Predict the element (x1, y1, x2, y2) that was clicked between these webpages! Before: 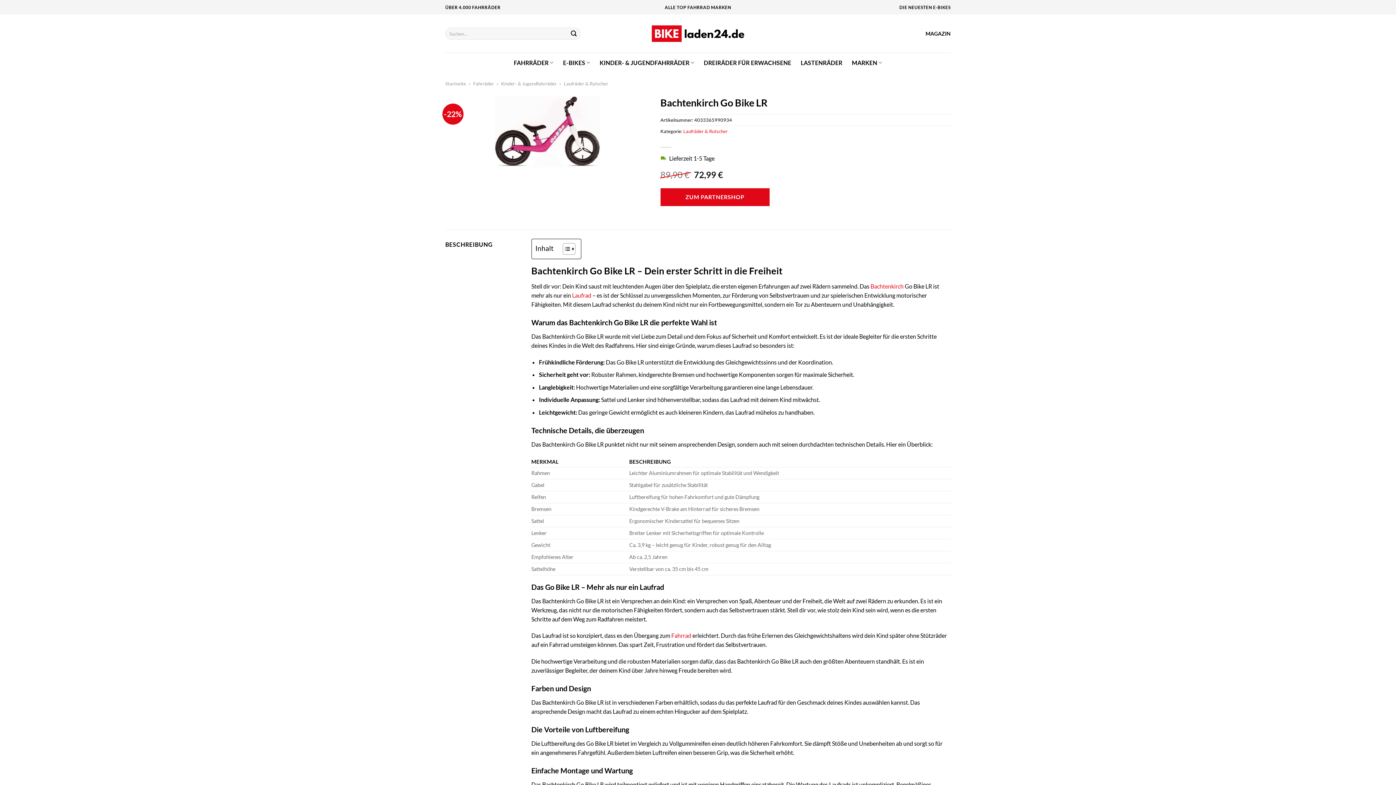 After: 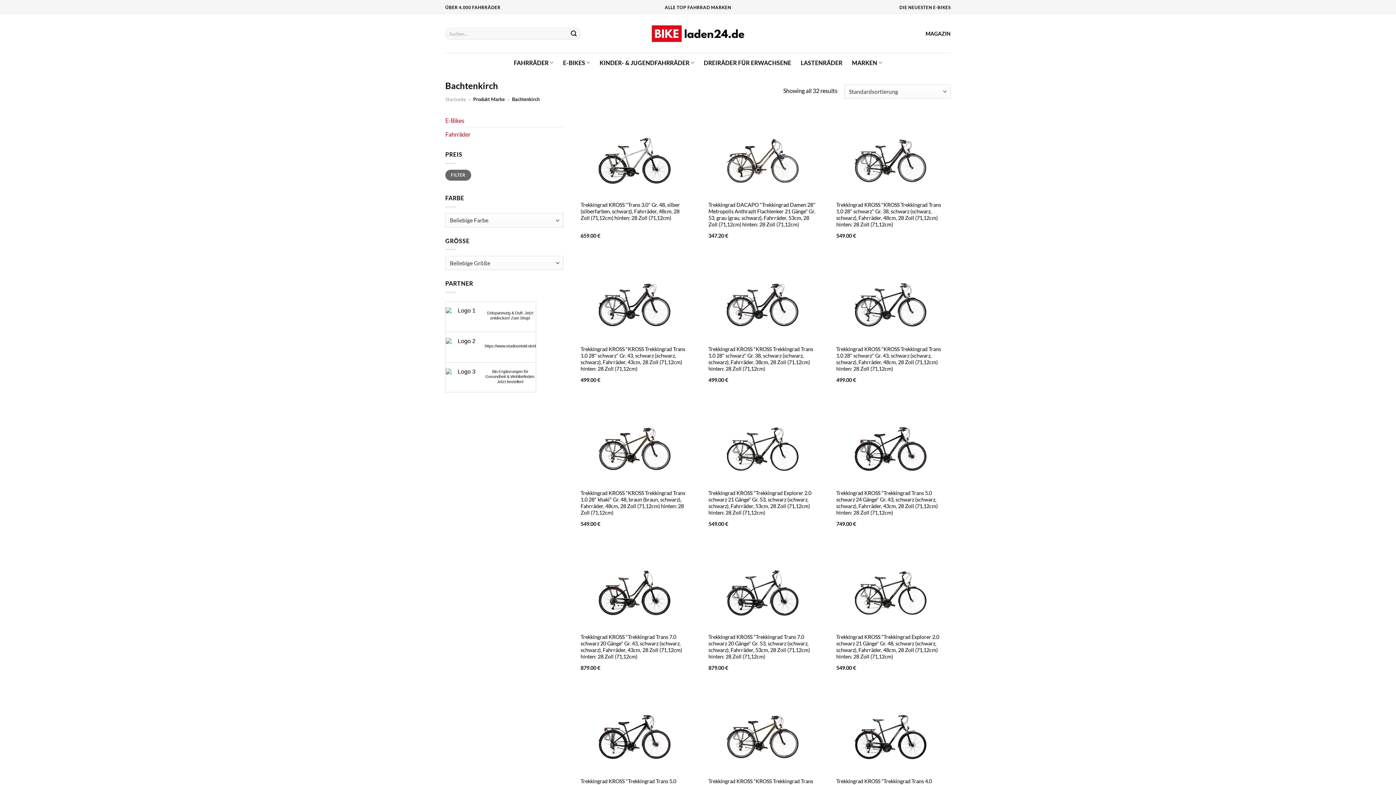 Action: label: Bachtenkirch bbox: (870, 282, 903, 289)